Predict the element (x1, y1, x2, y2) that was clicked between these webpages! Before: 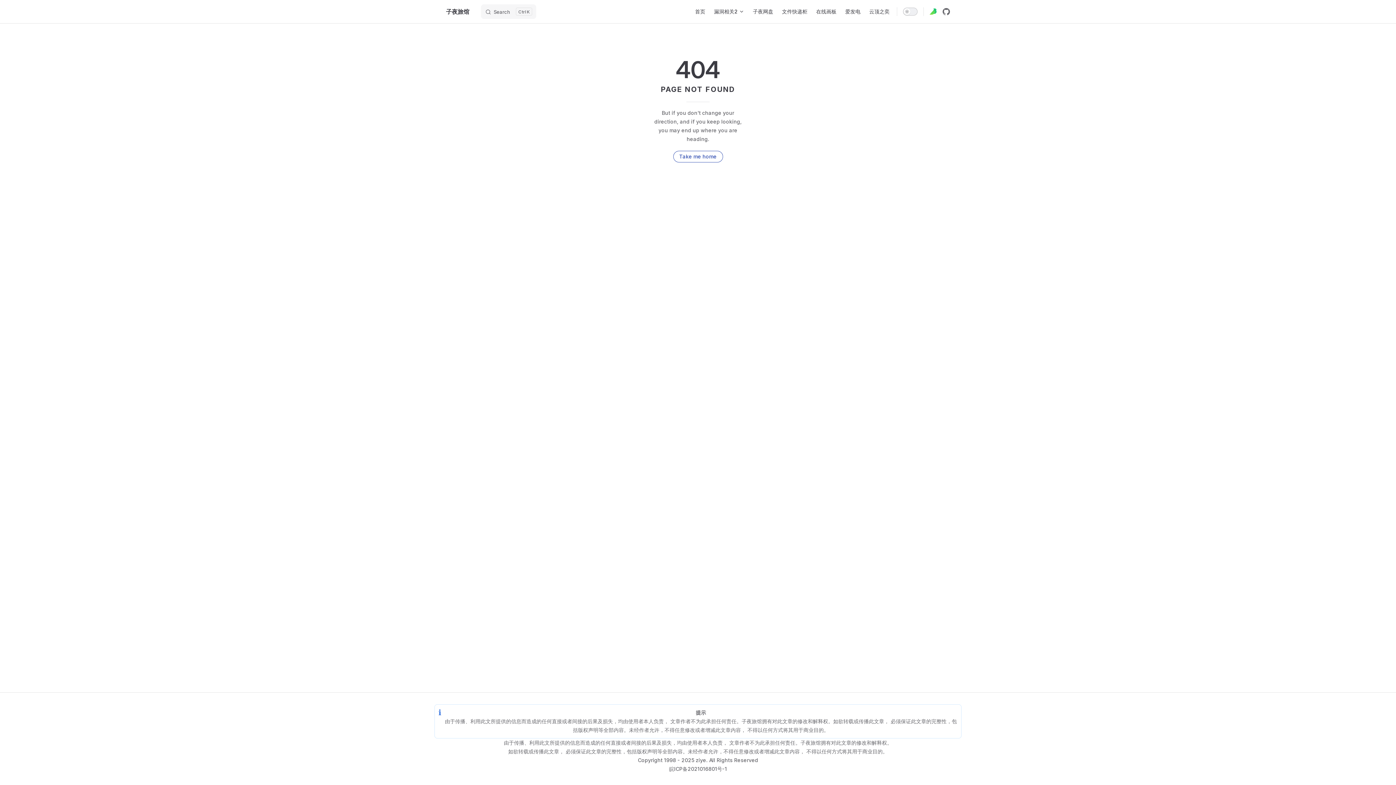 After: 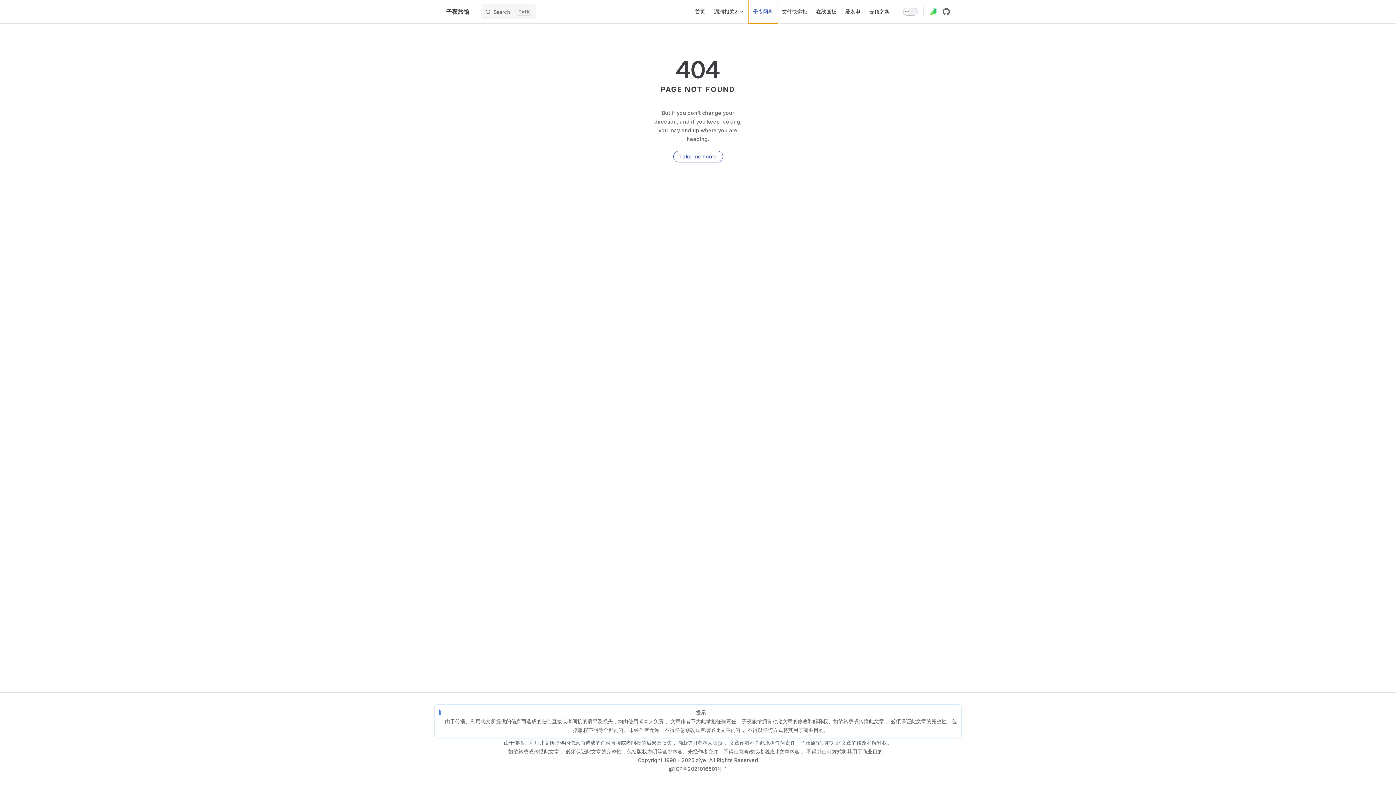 Action: label: 子夜网盘 bbox: (748, 0, 777, 23)